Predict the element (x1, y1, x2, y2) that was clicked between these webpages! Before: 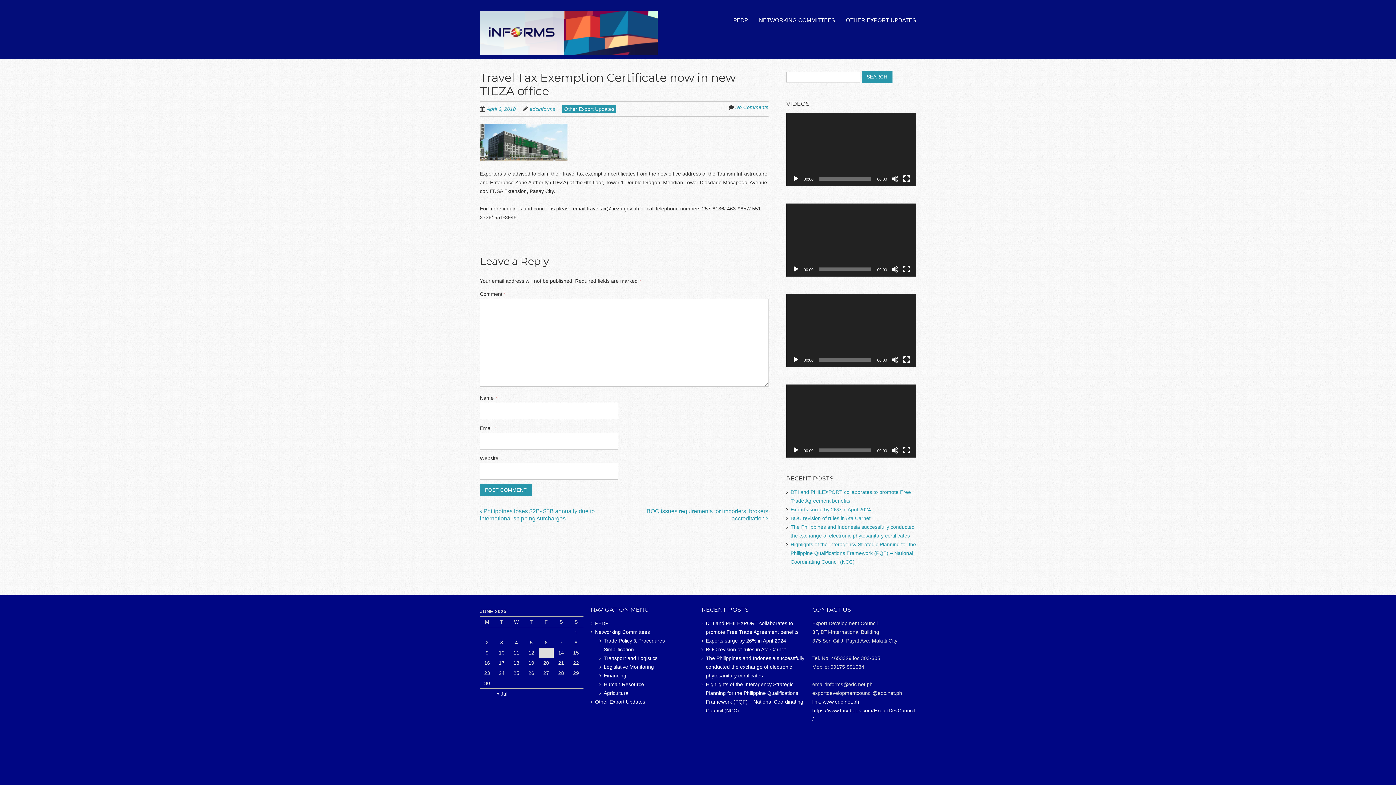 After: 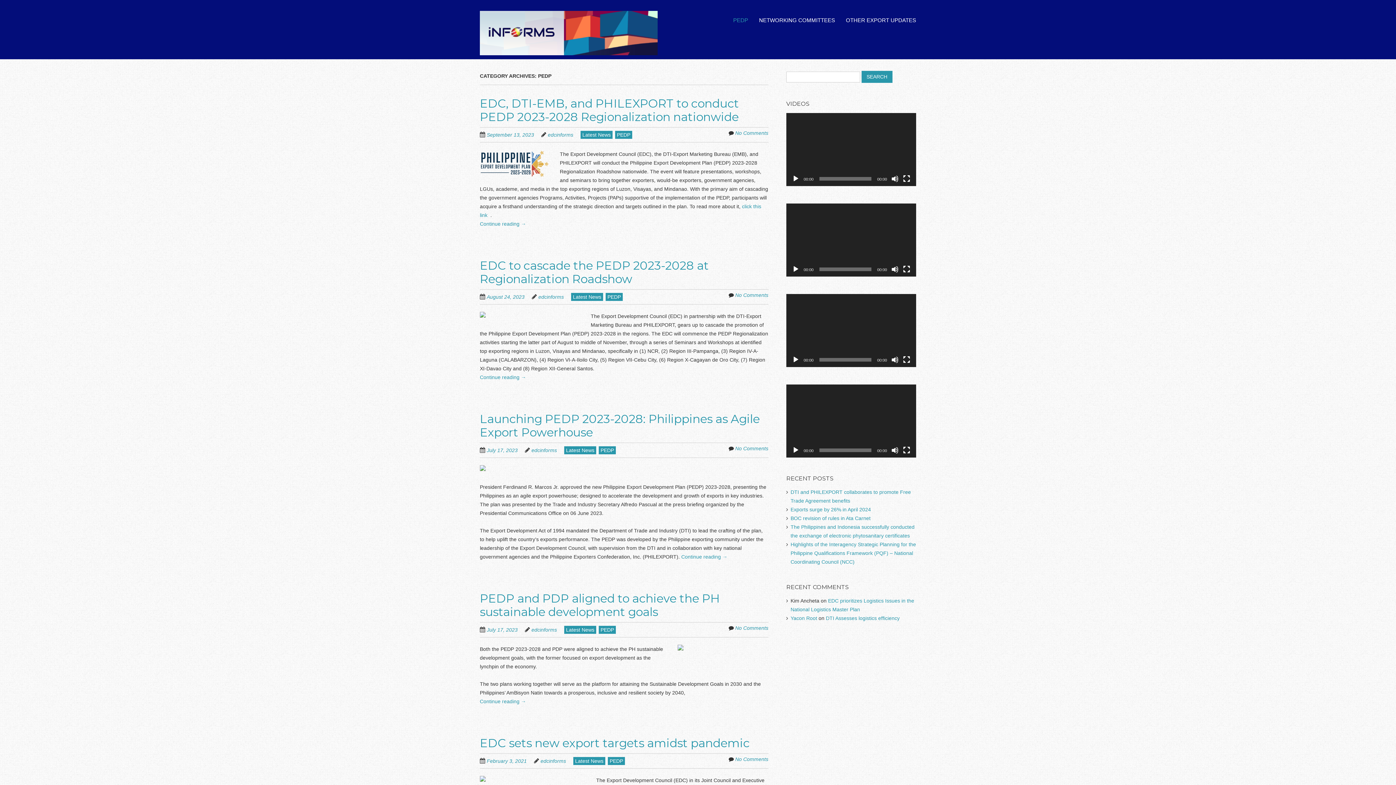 Action: label: PEDP bbox: (733, 13, 748, 27)